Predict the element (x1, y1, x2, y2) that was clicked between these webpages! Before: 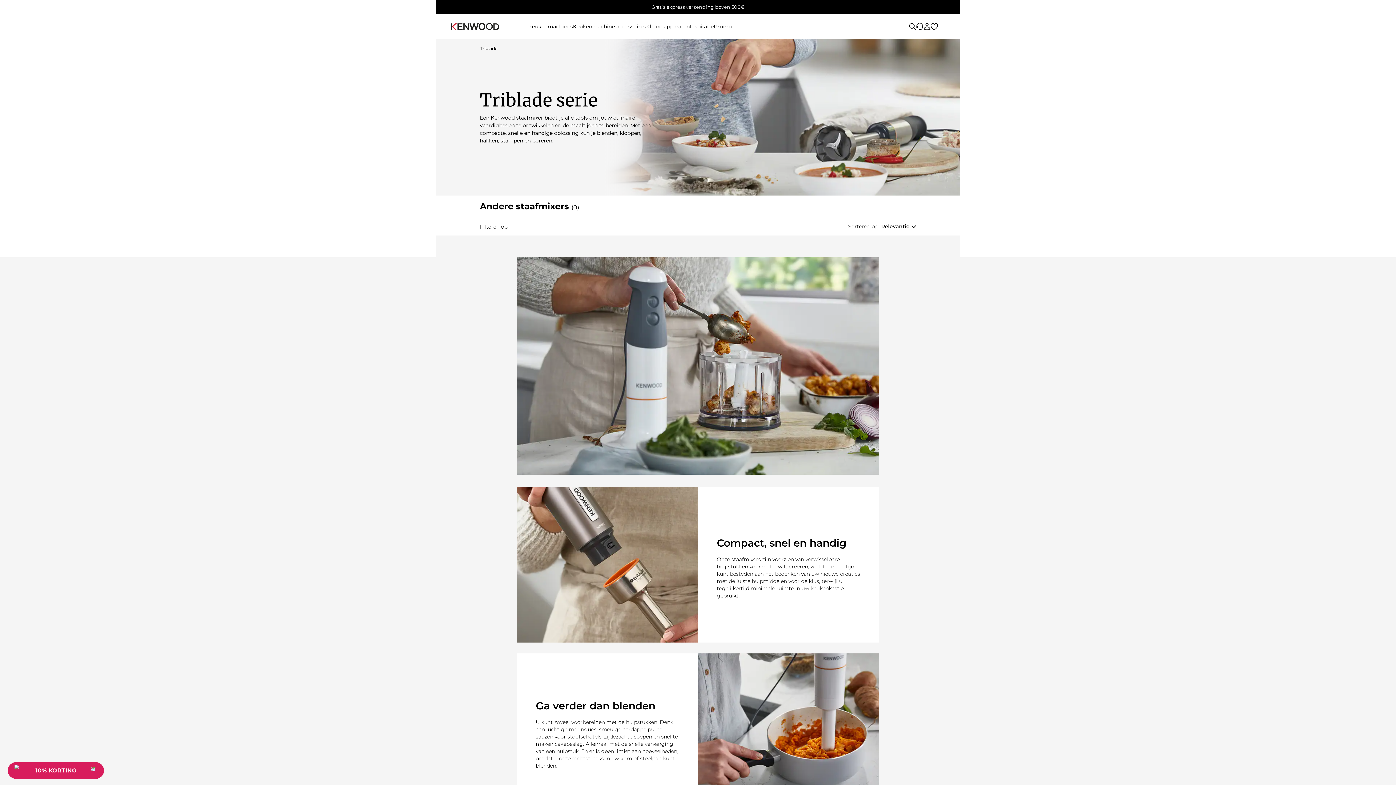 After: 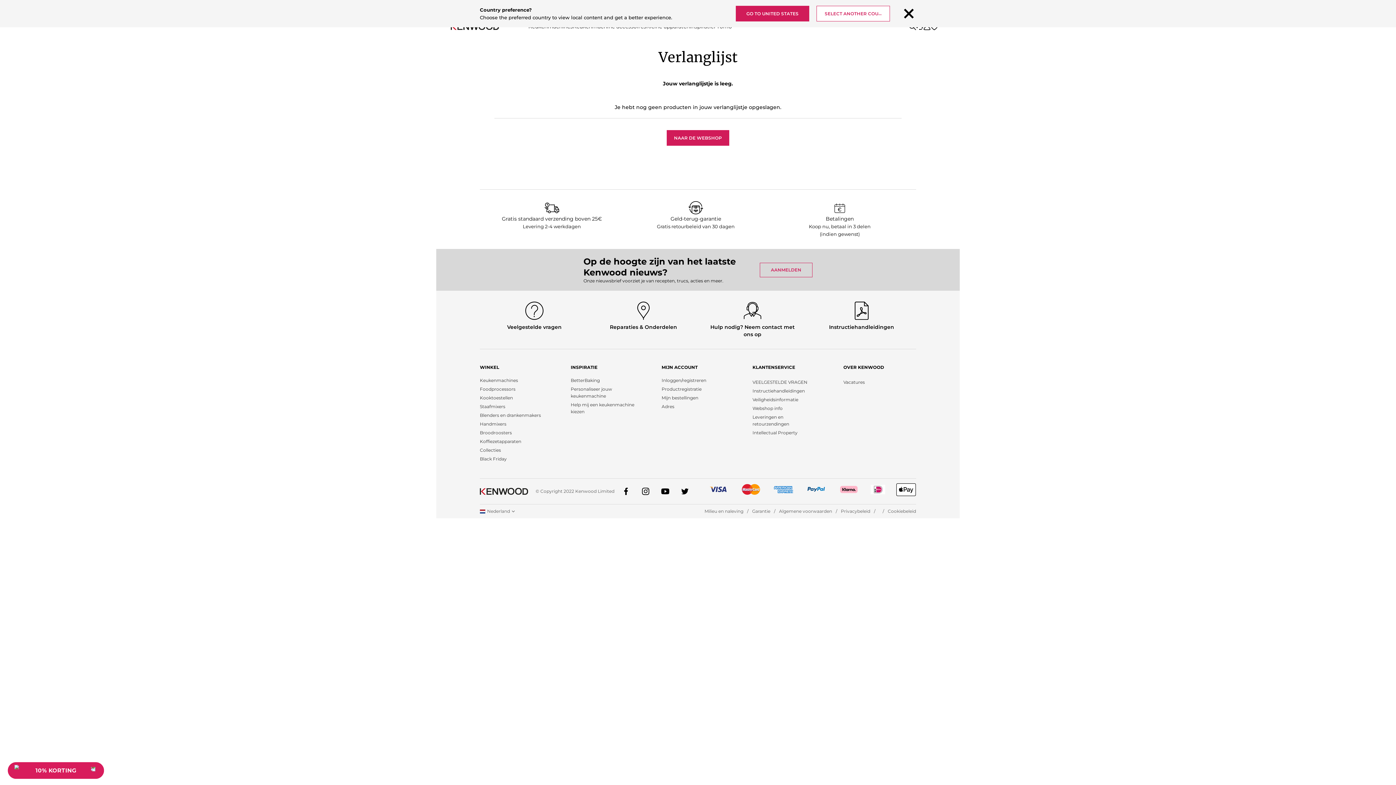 Action: label: Verlanglijst bbox: (930, 22, 938, 30)